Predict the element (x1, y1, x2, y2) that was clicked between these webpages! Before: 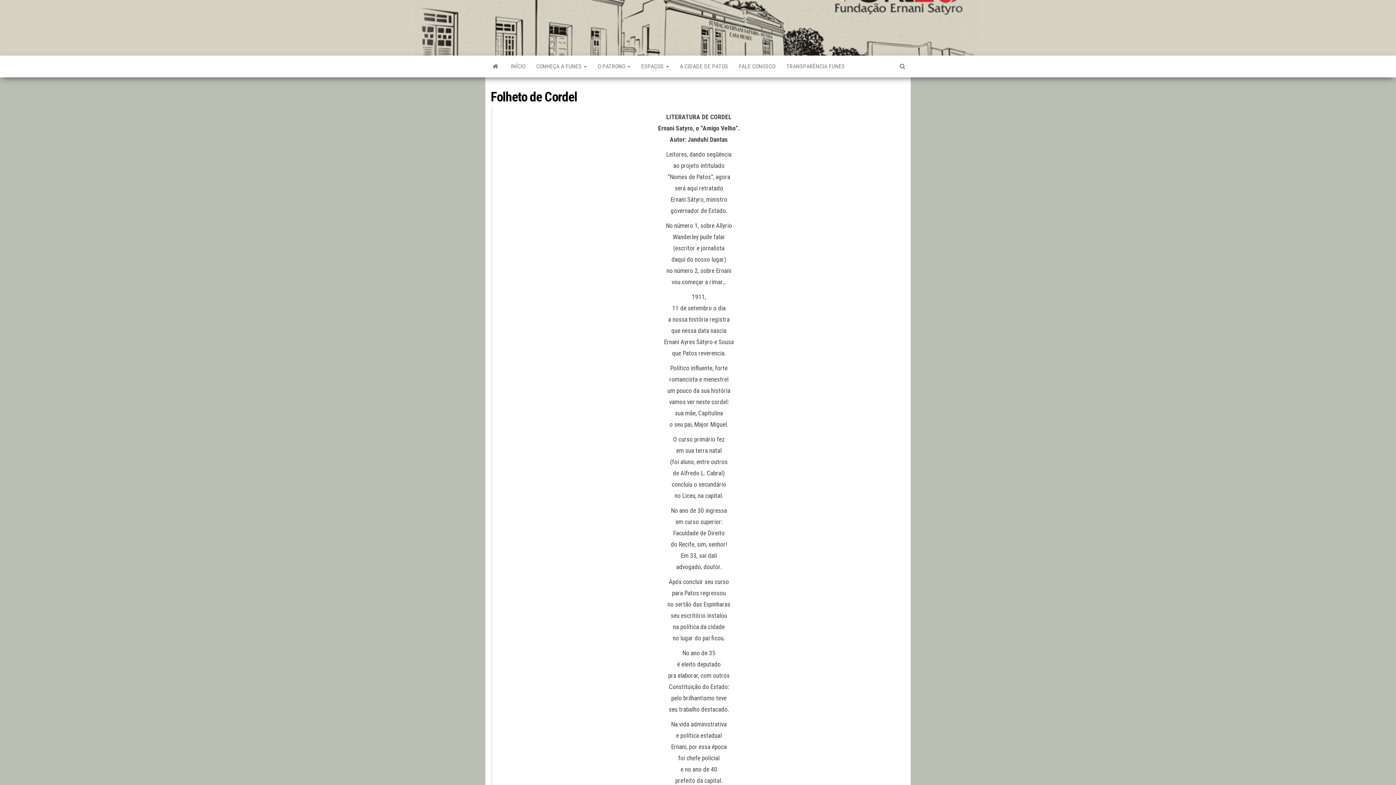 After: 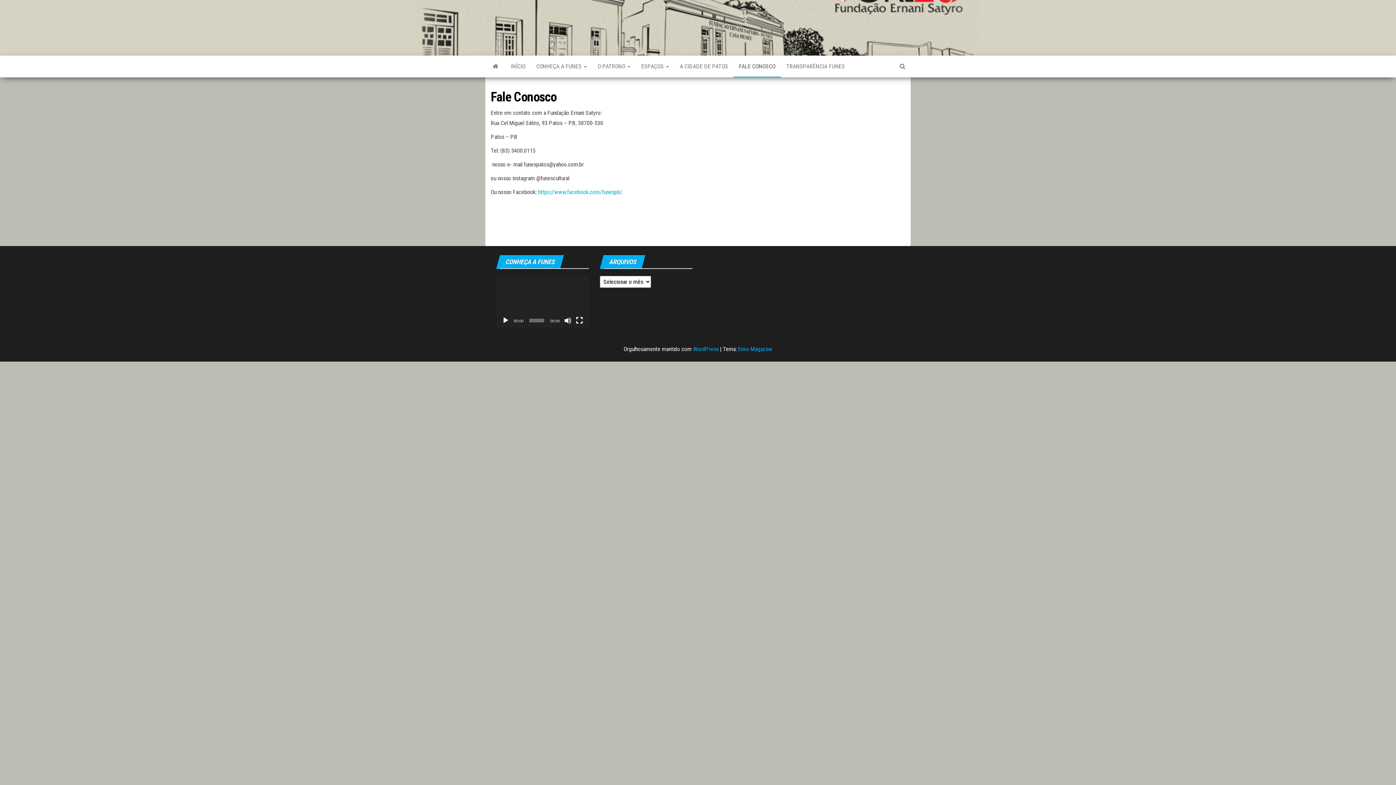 Action: label: FALE CONOSCO bbox: (733, 55, 781, 77)